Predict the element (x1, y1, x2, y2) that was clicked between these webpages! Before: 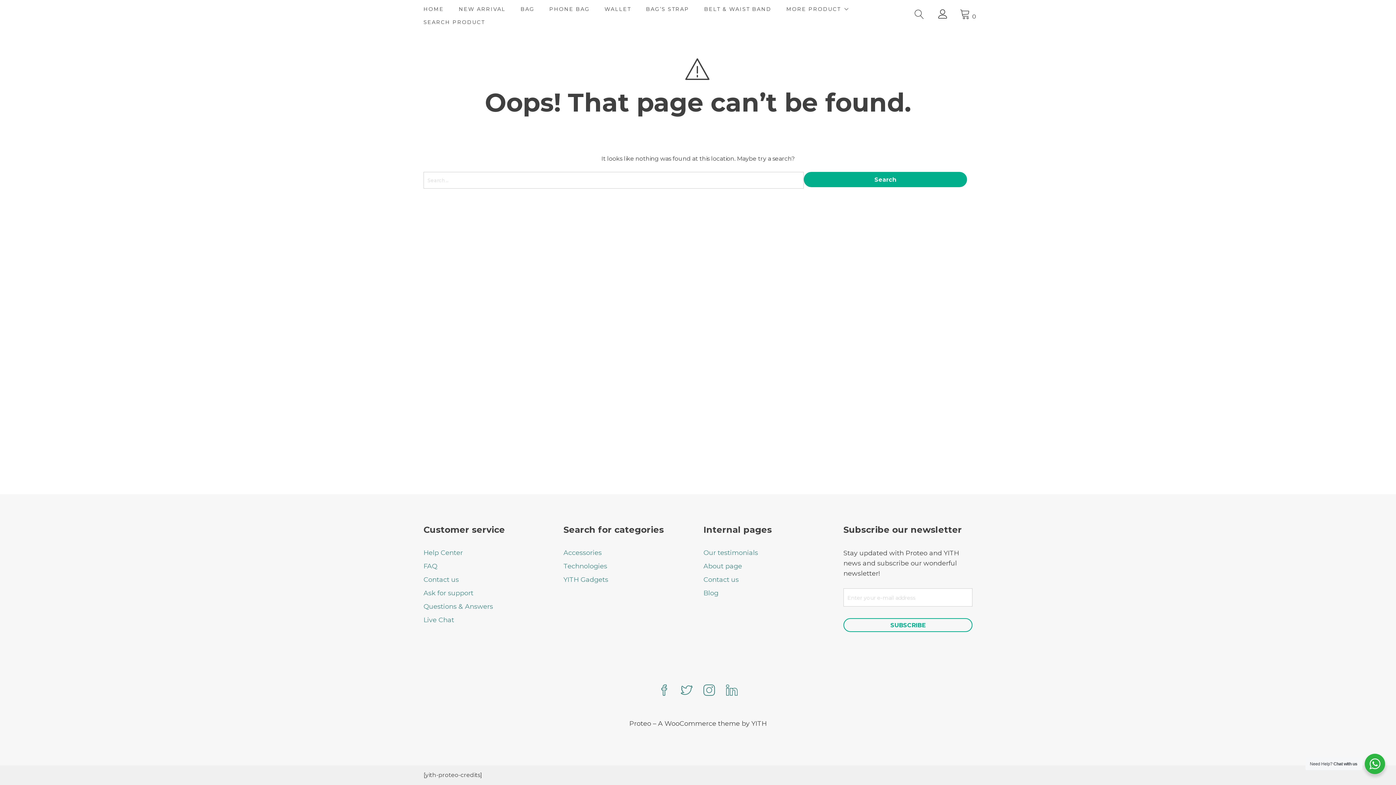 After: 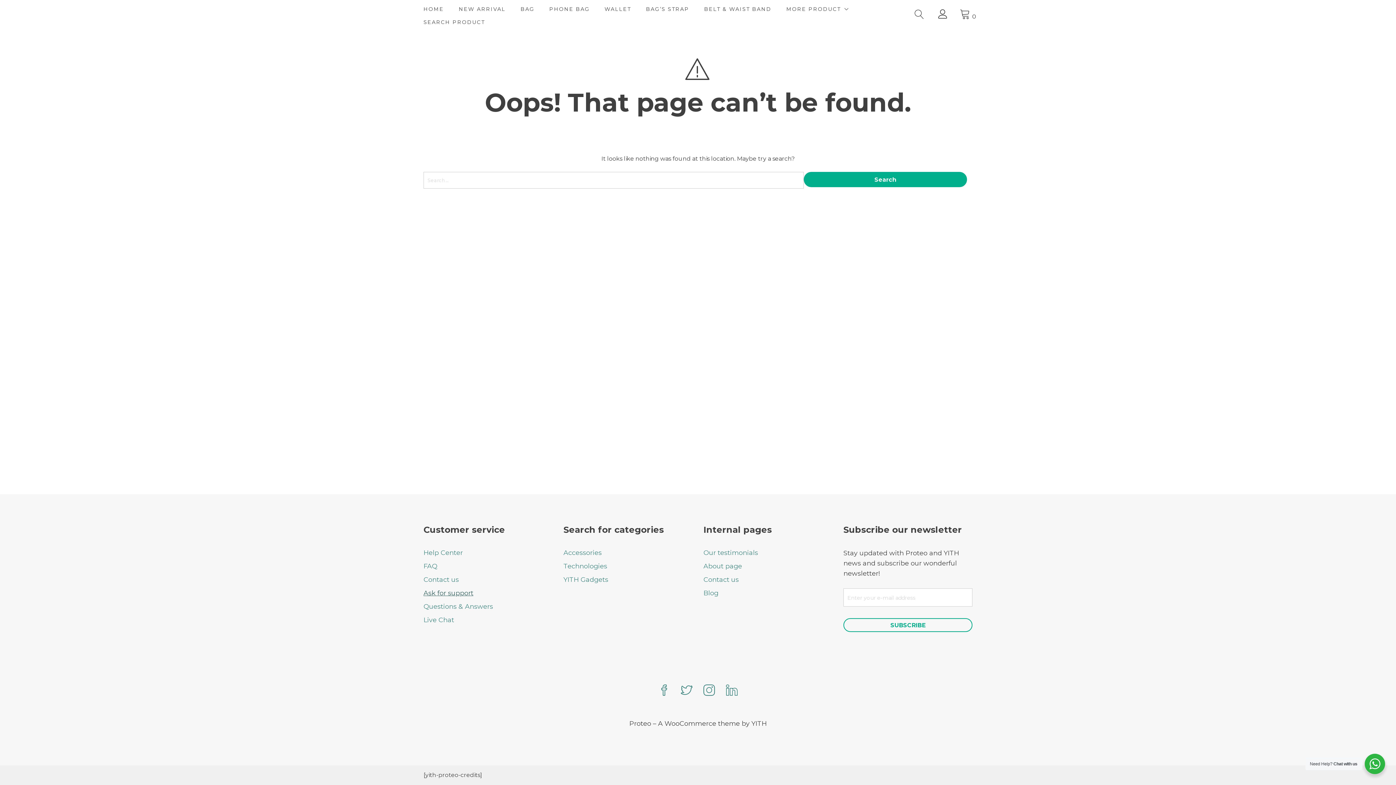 Action: bbox: (423, 589, 473, 597) label: Ask for support